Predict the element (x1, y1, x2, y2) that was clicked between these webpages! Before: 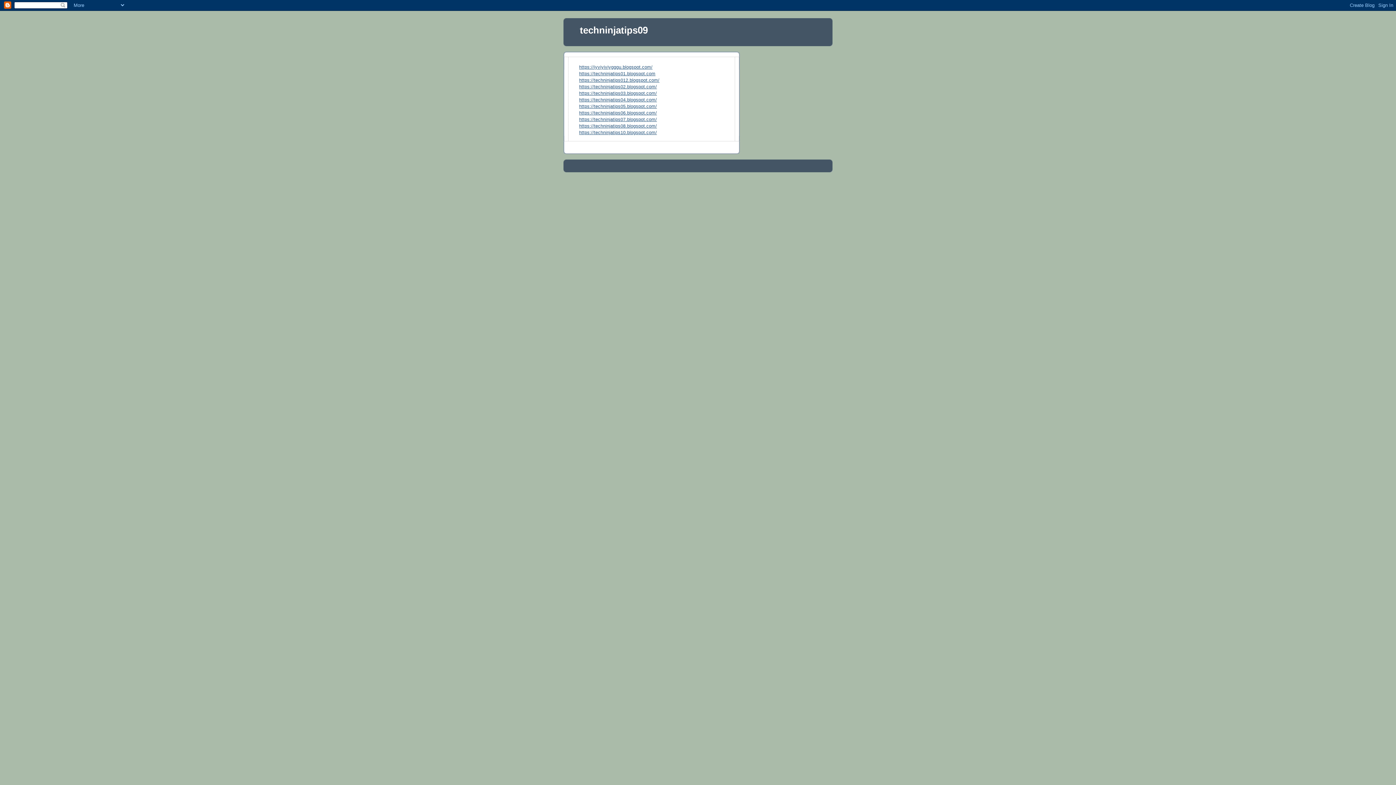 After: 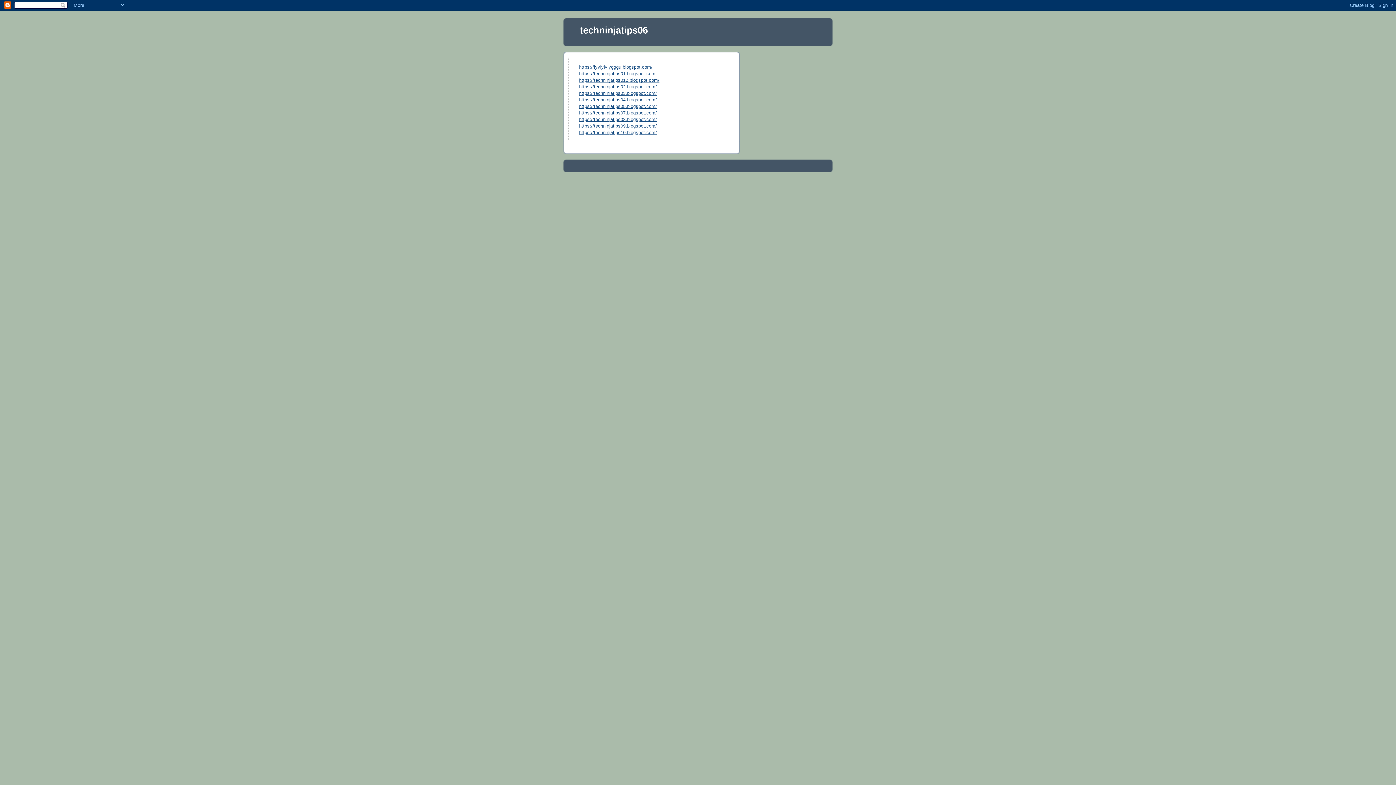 Action: bbox: (579, 110, 657, 115) label: https://techninjatips06.blogspot.com/